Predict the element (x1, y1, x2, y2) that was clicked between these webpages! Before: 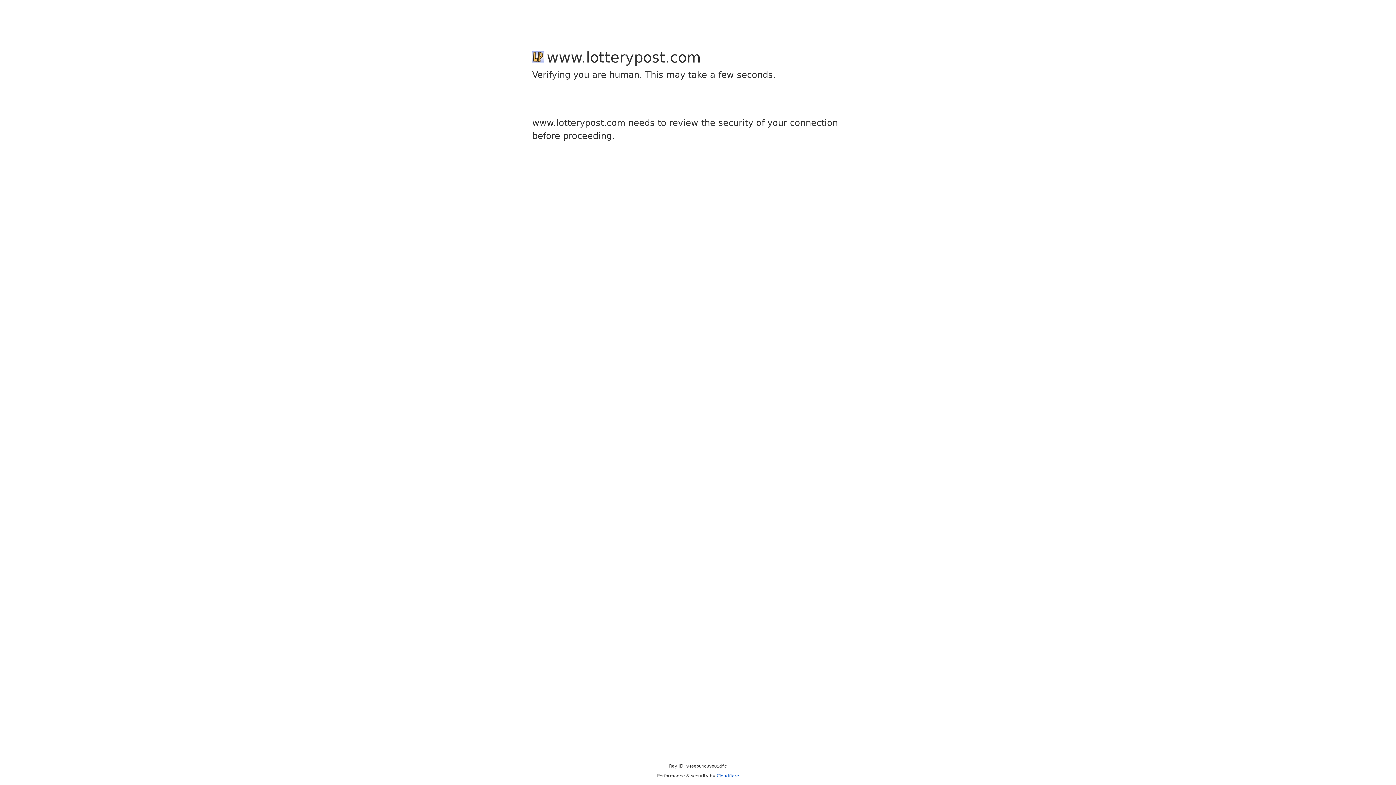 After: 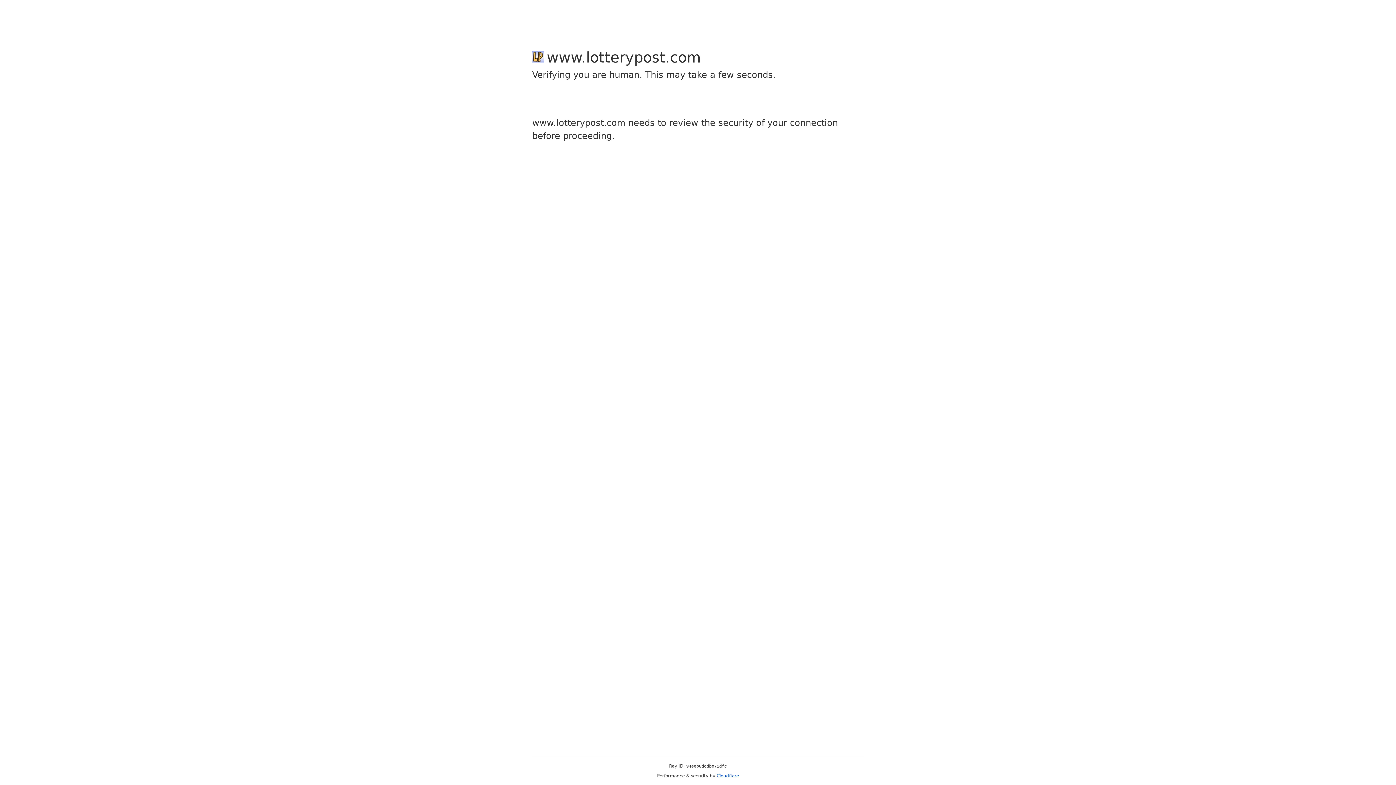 Action: label: Cloudflare bbox: (716, 773, 739, 778)